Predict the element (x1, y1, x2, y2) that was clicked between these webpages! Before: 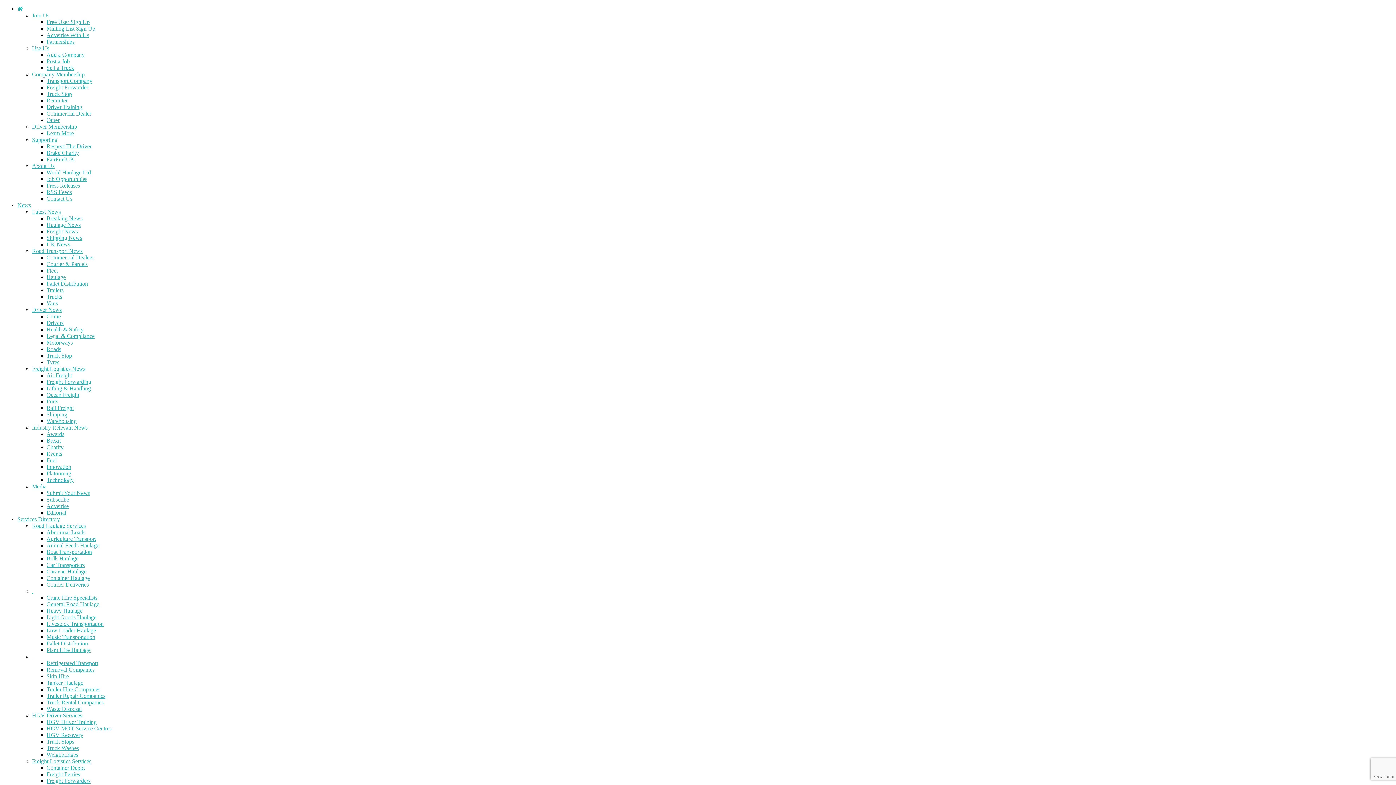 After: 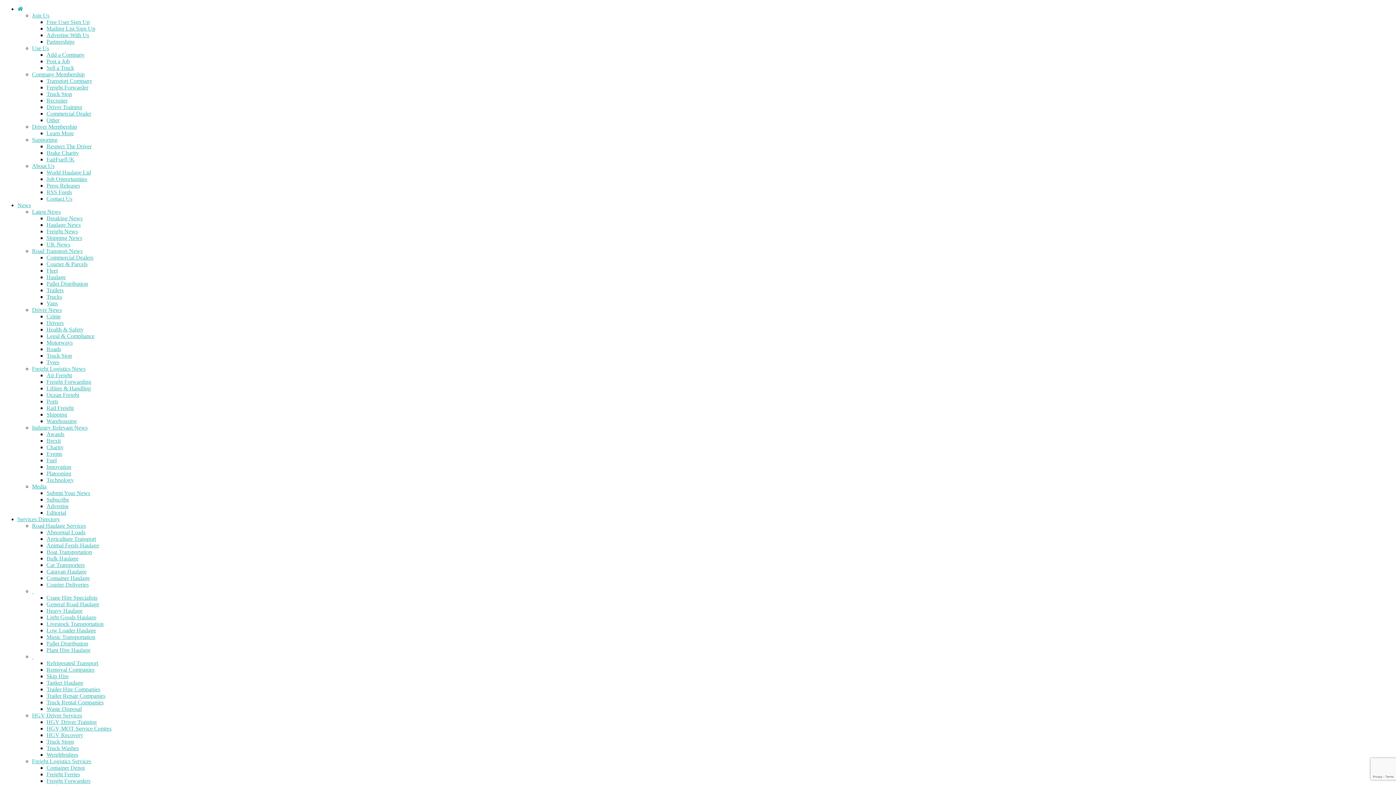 Action: label: UK News bbox: (46, 241, 70, 247)